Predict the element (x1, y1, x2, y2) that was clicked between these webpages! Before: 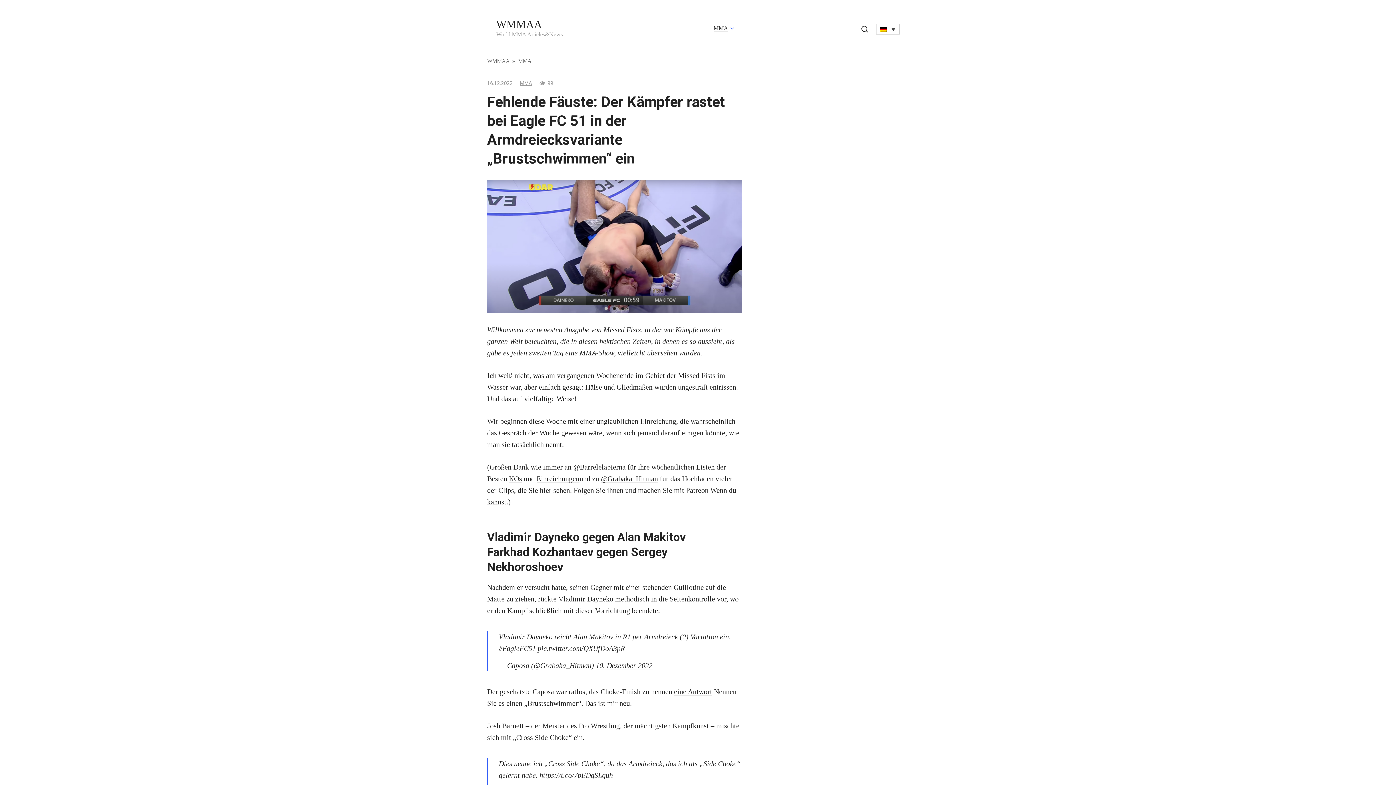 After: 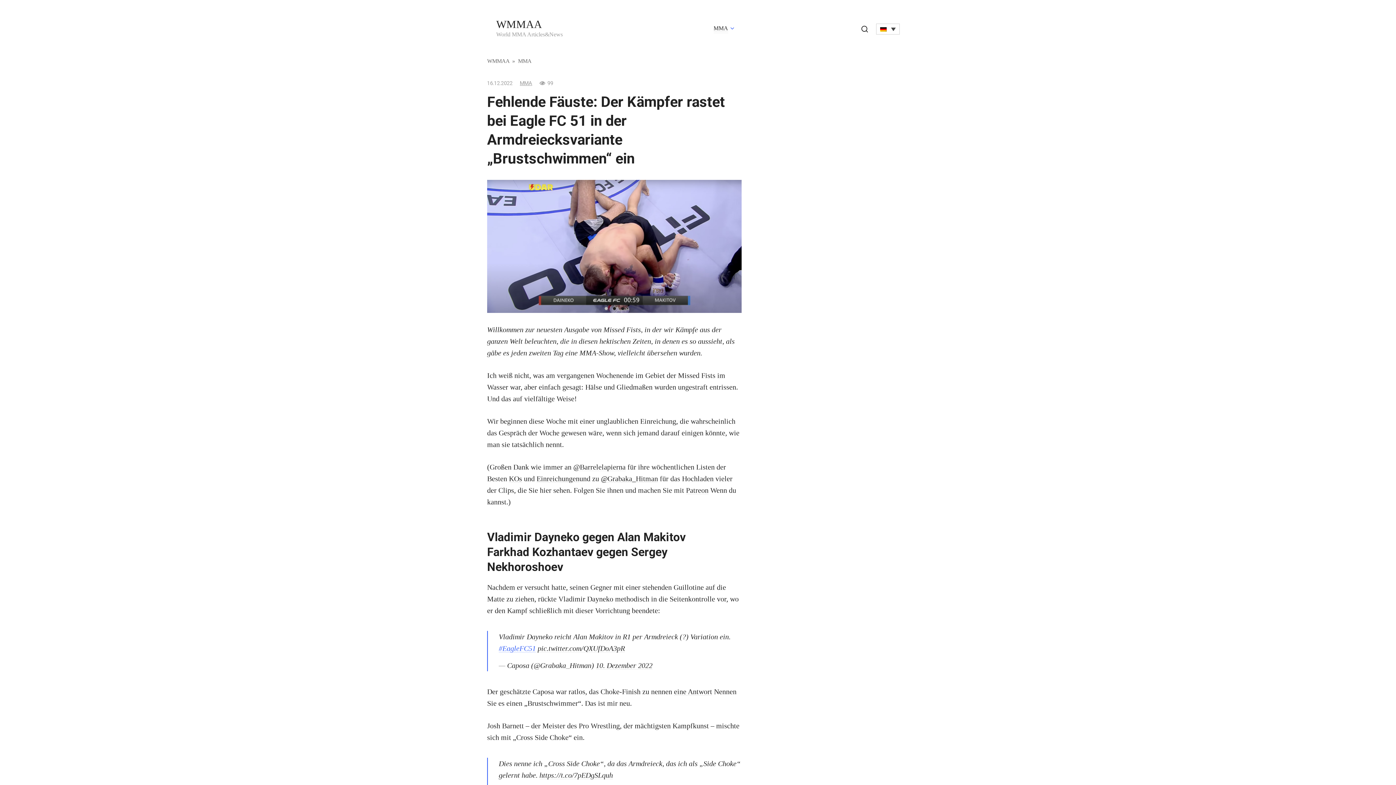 Action: bbox: (498, 644, 536, 652) label: #EagleFC51